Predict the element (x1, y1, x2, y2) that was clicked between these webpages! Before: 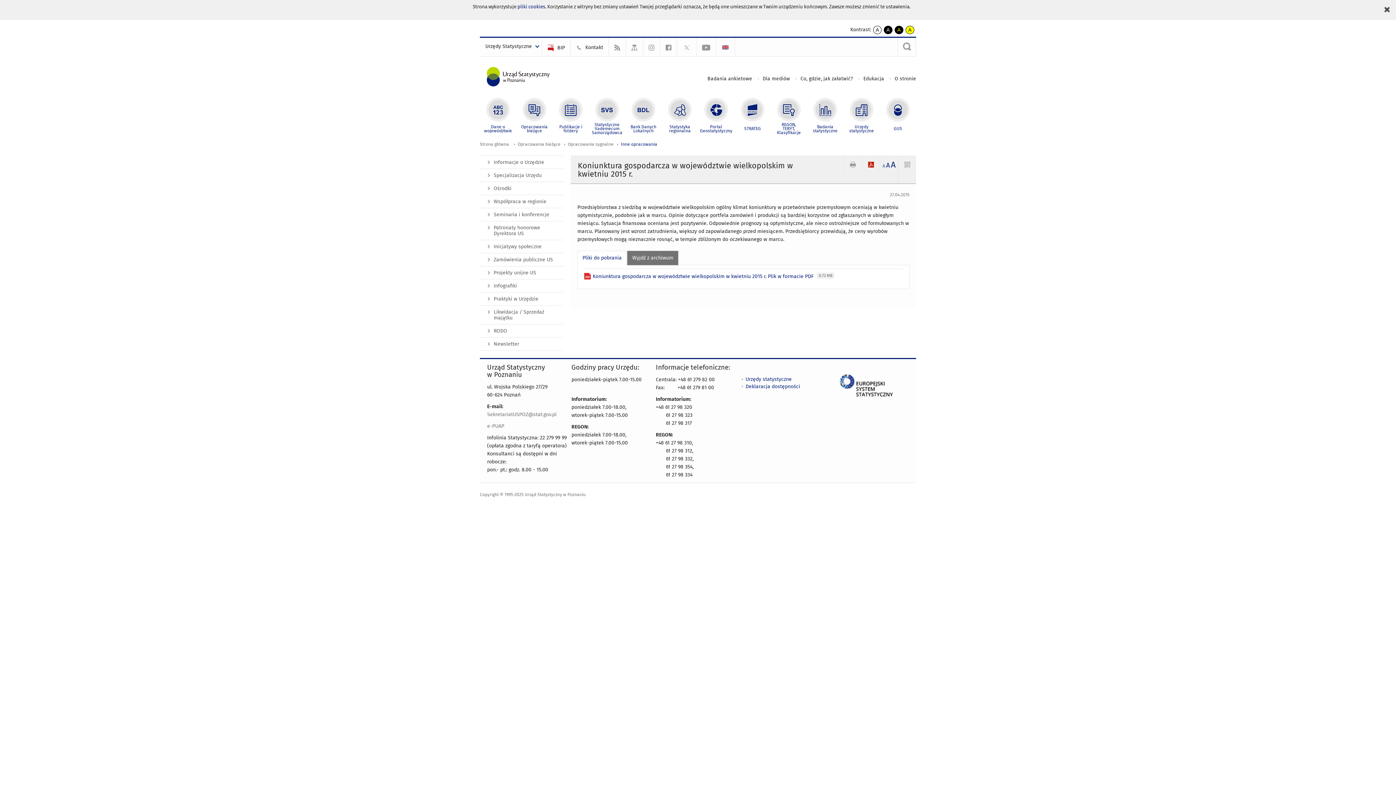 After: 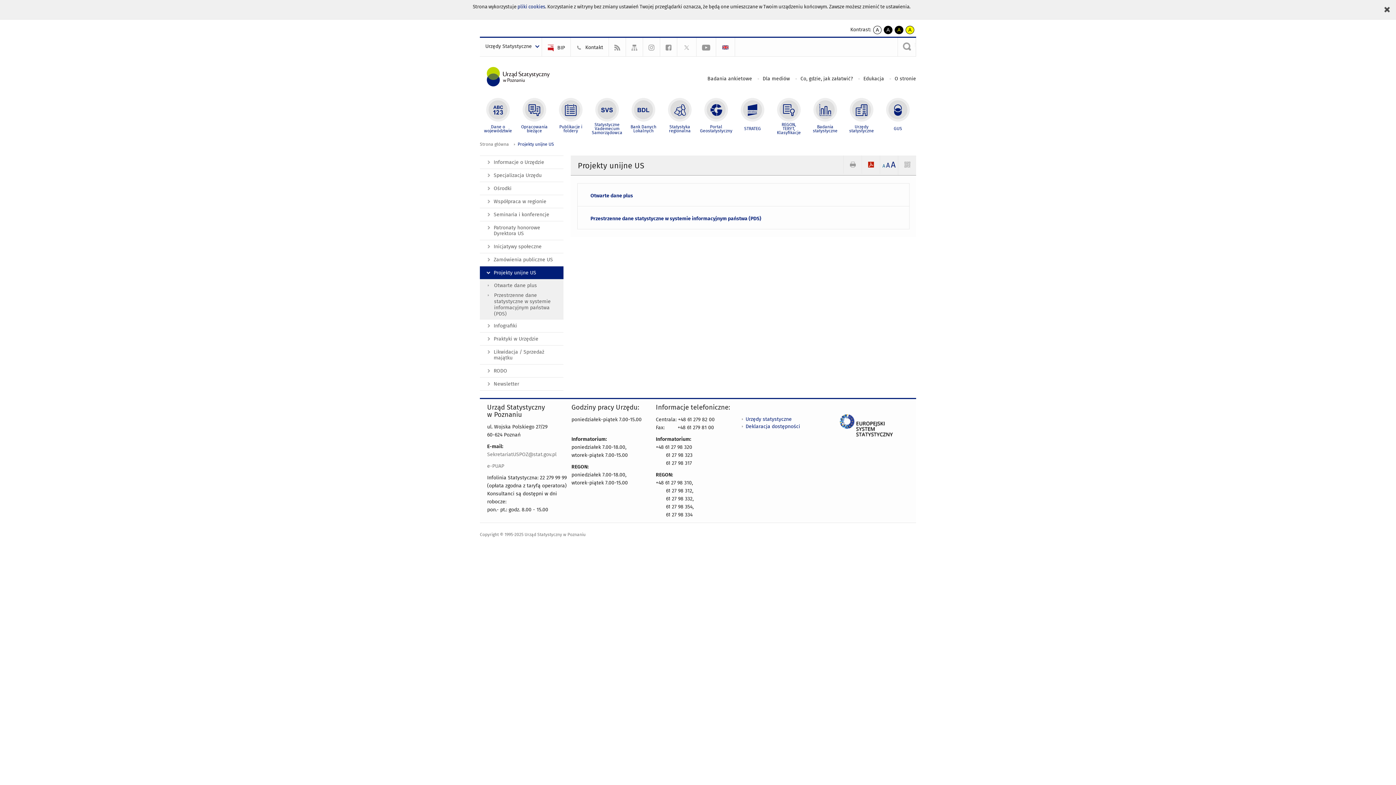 Action: bbox: (480, 266, 563, 279) label: Projekty unijne US